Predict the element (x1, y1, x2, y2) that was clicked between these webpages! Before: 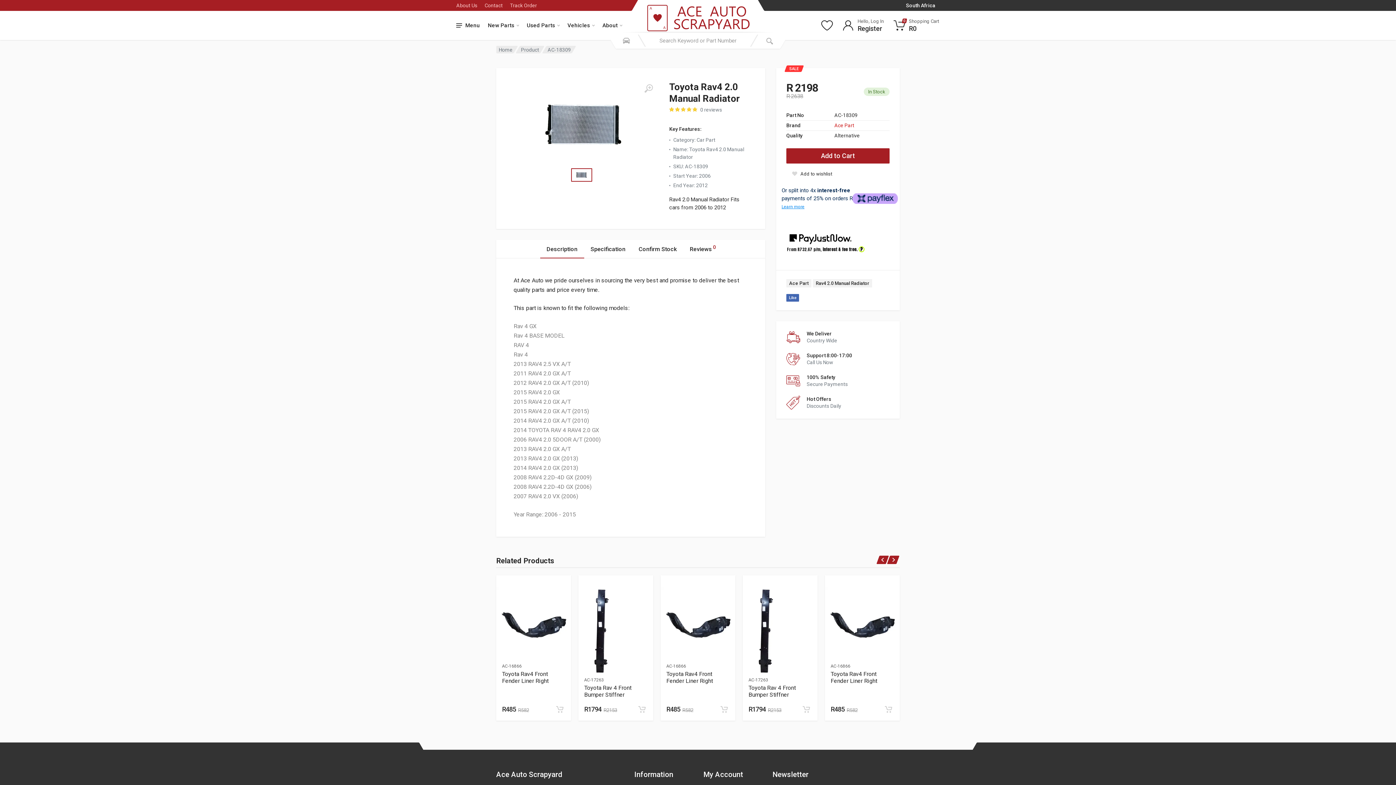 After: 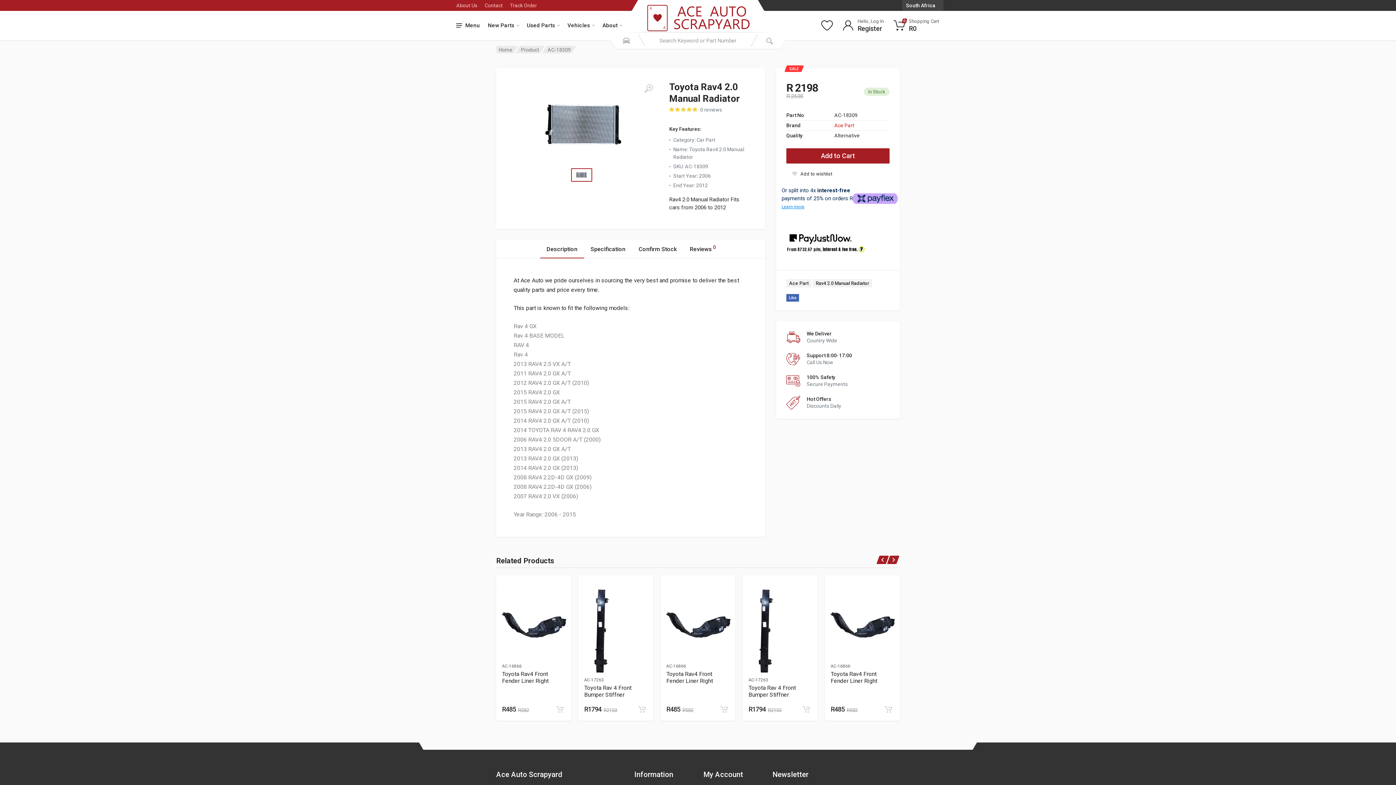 Action: bbox: (902, 0, 943, 10) label: South Africa